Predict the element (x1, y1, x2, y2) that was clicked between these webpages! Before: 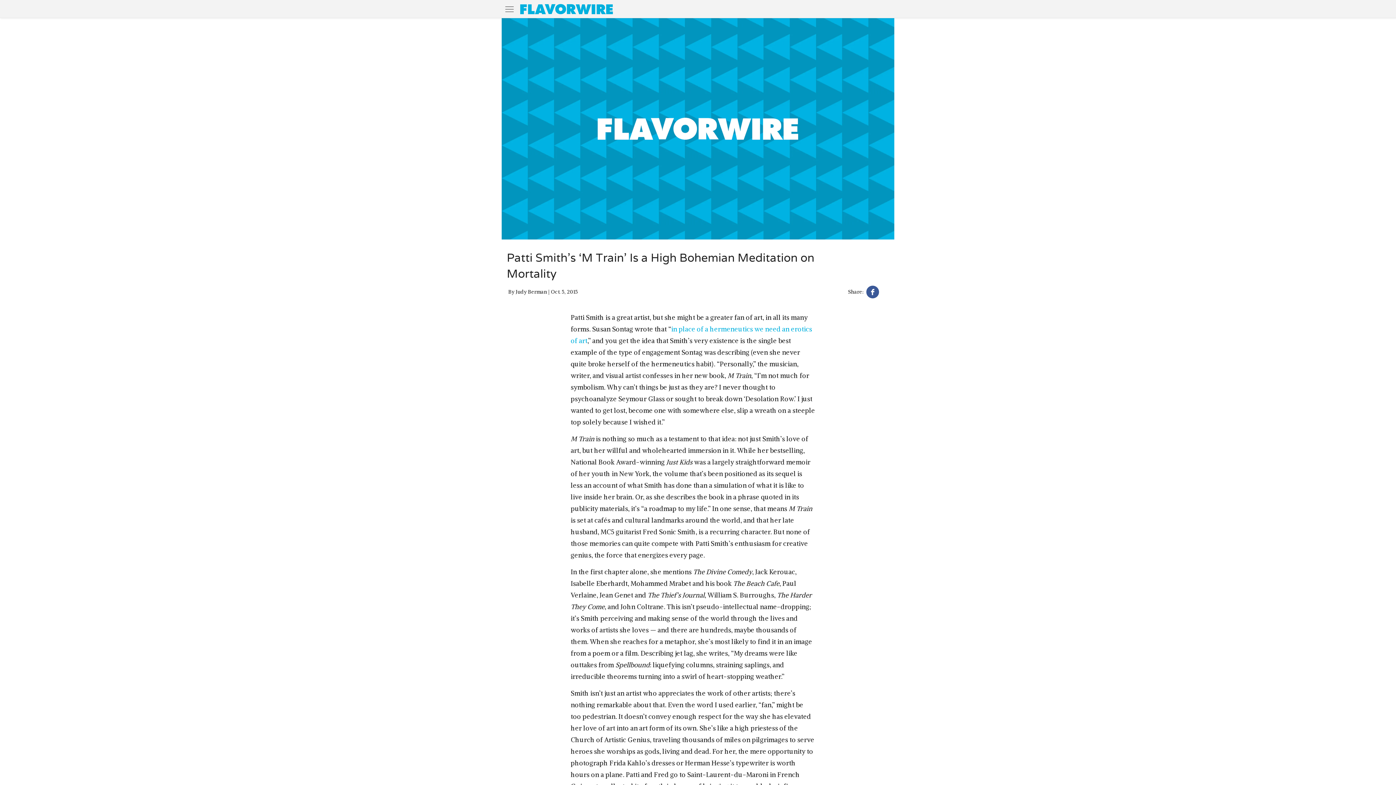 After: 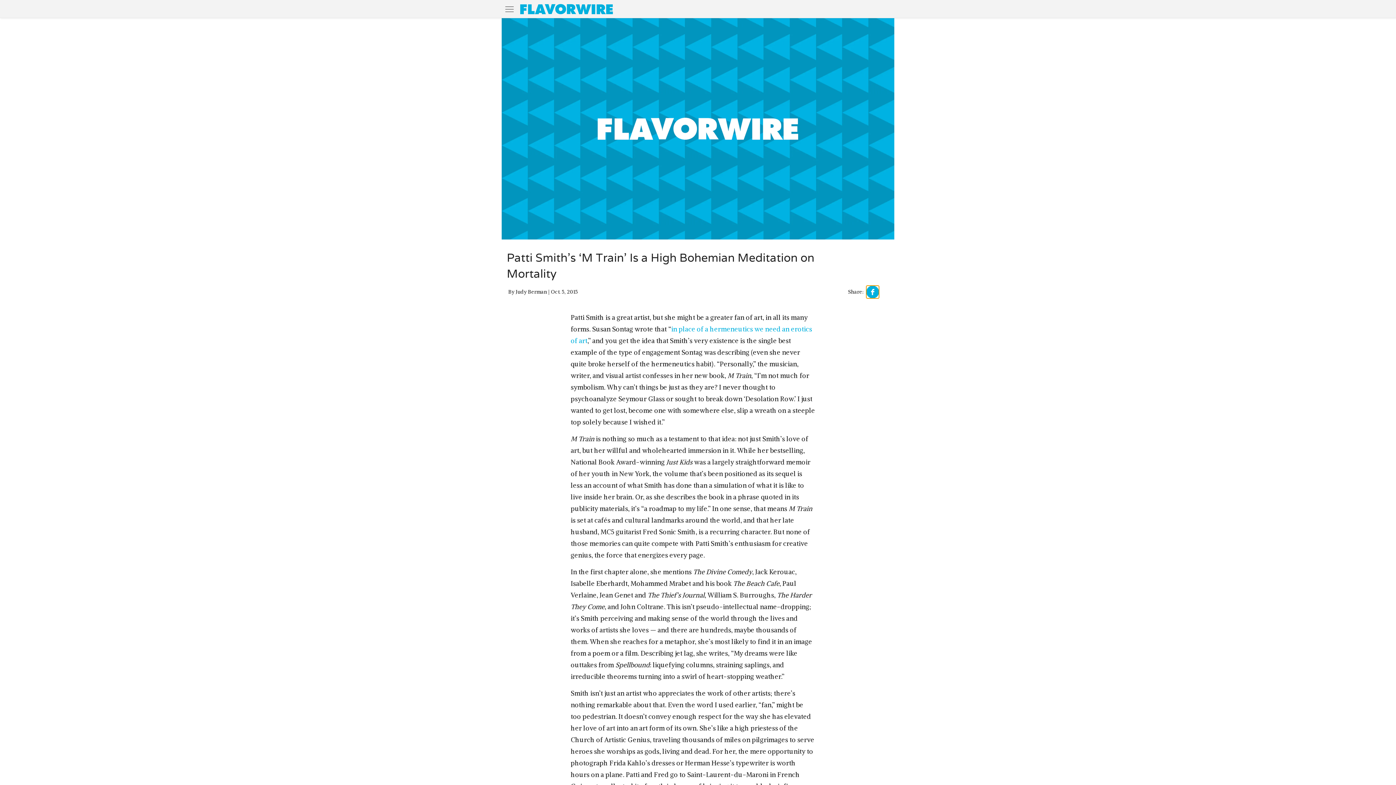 Action: bbox: (866, 285, 879, 300)